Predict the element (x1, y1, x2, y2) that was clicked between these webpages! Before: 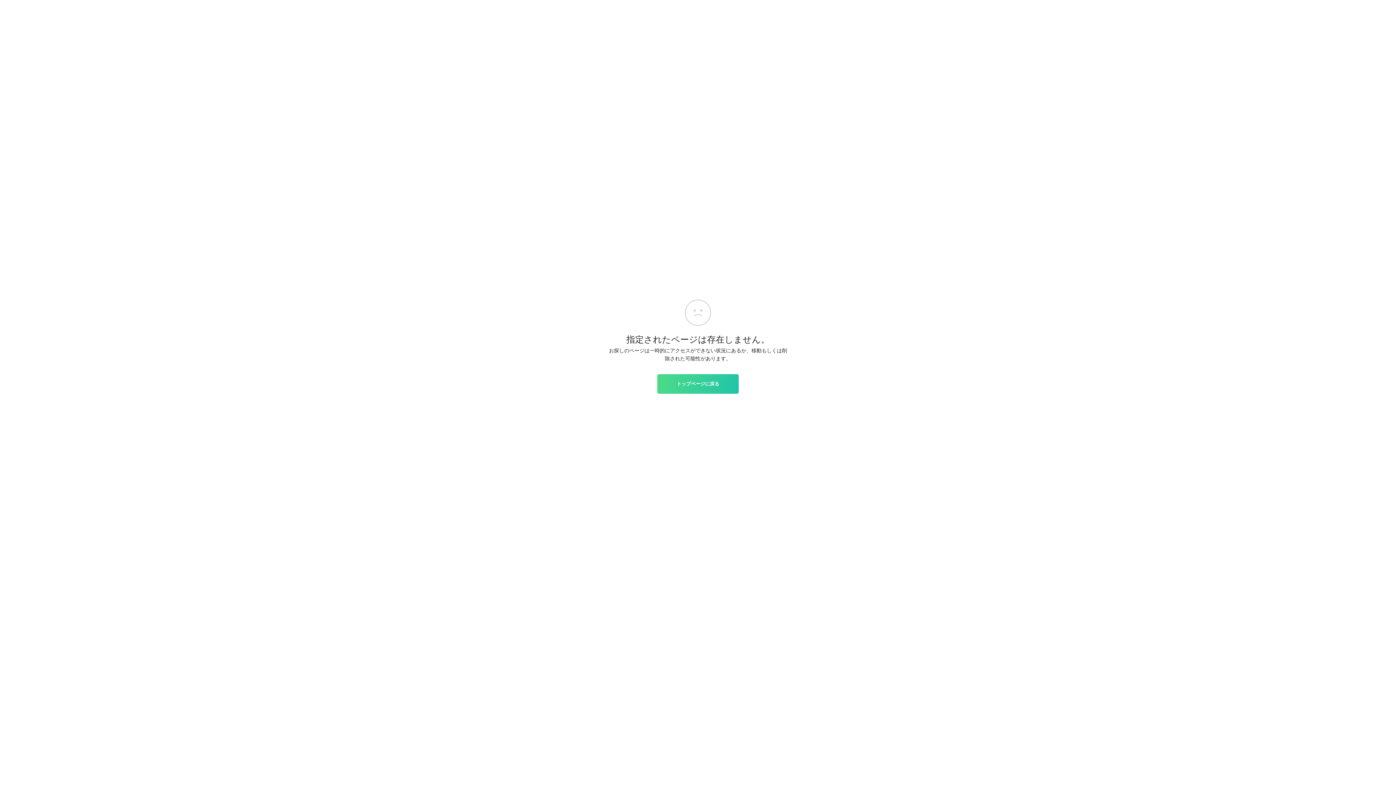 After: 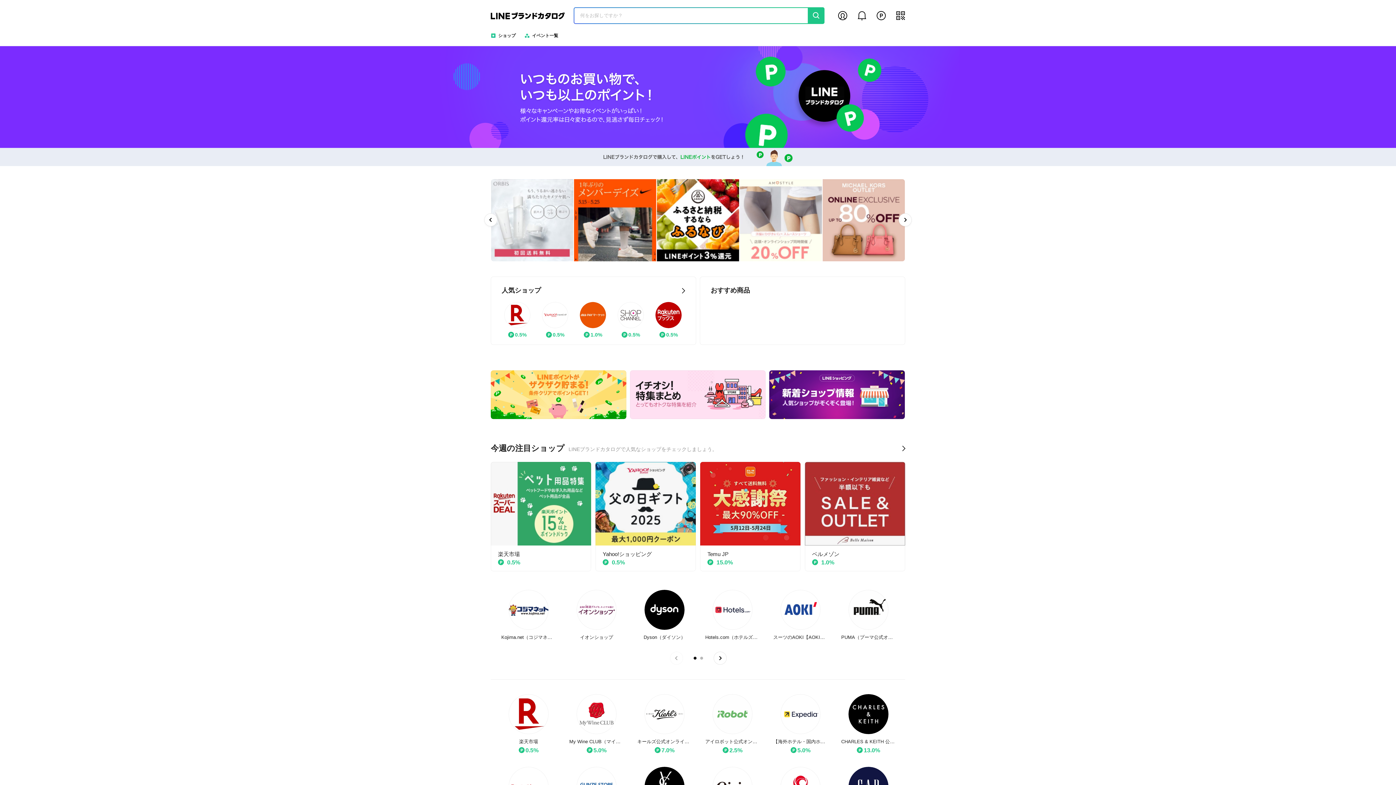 Action: bbox: (657, 374, 738, 393) label: トップページに戻る